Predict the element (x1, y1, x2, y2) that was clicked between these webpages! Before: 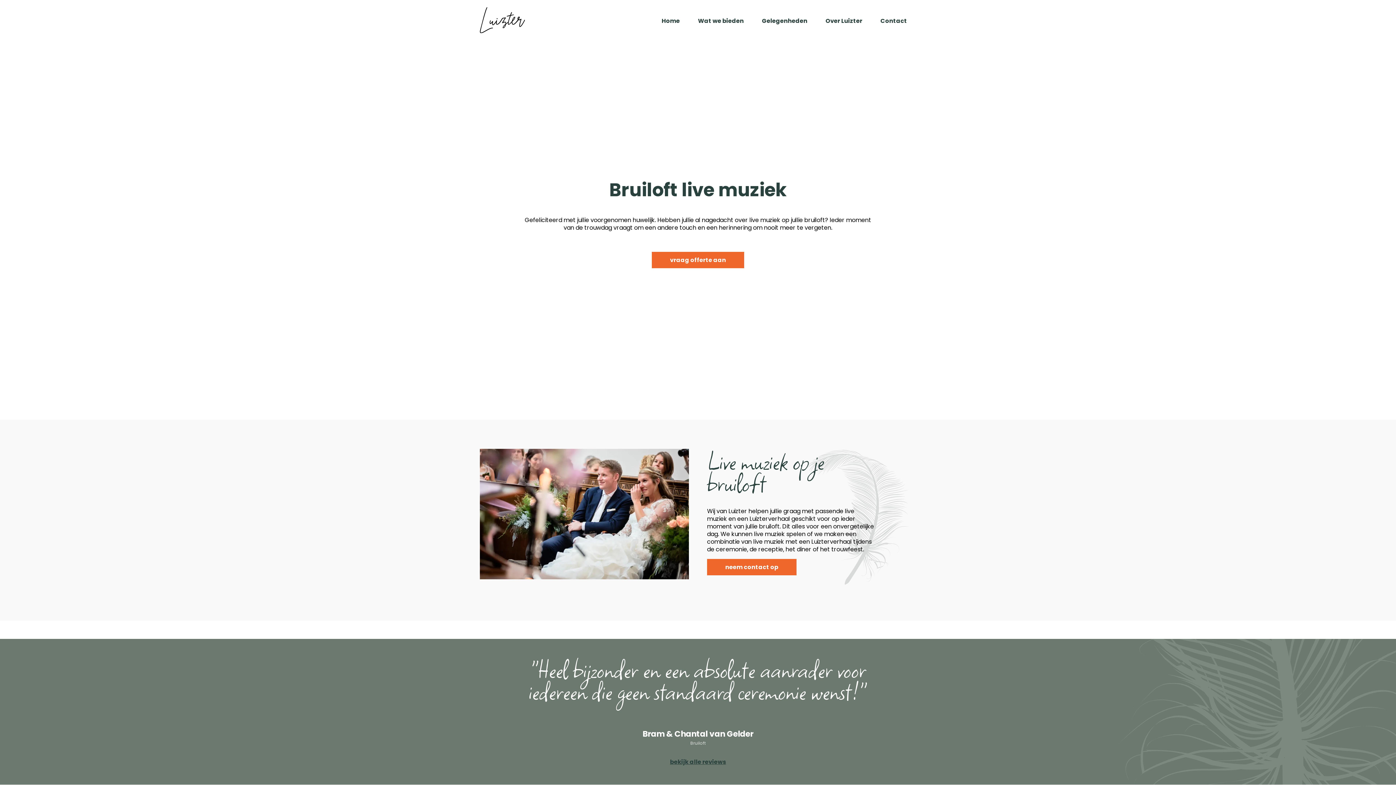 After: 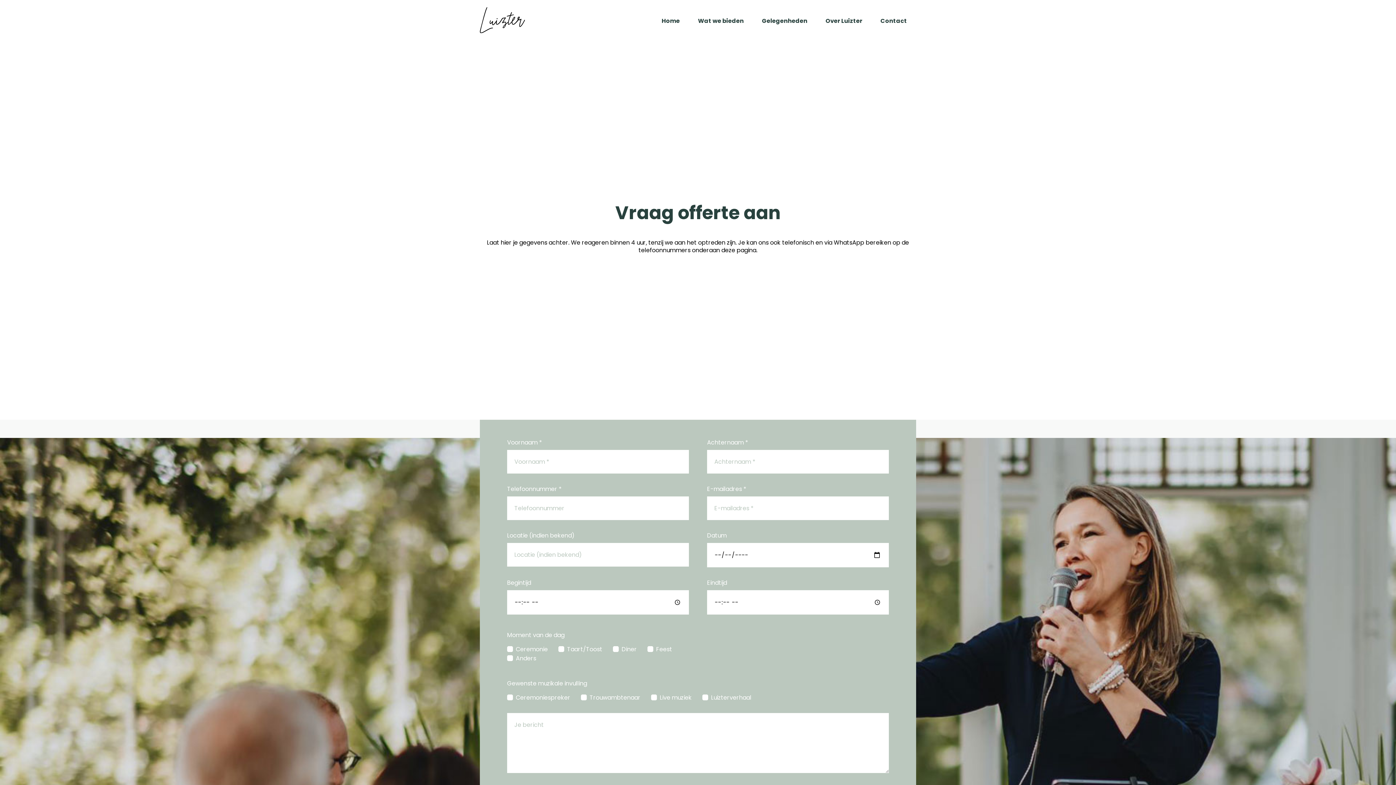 Action: bbox: (707, 559, 796, 575) label: neem contact op